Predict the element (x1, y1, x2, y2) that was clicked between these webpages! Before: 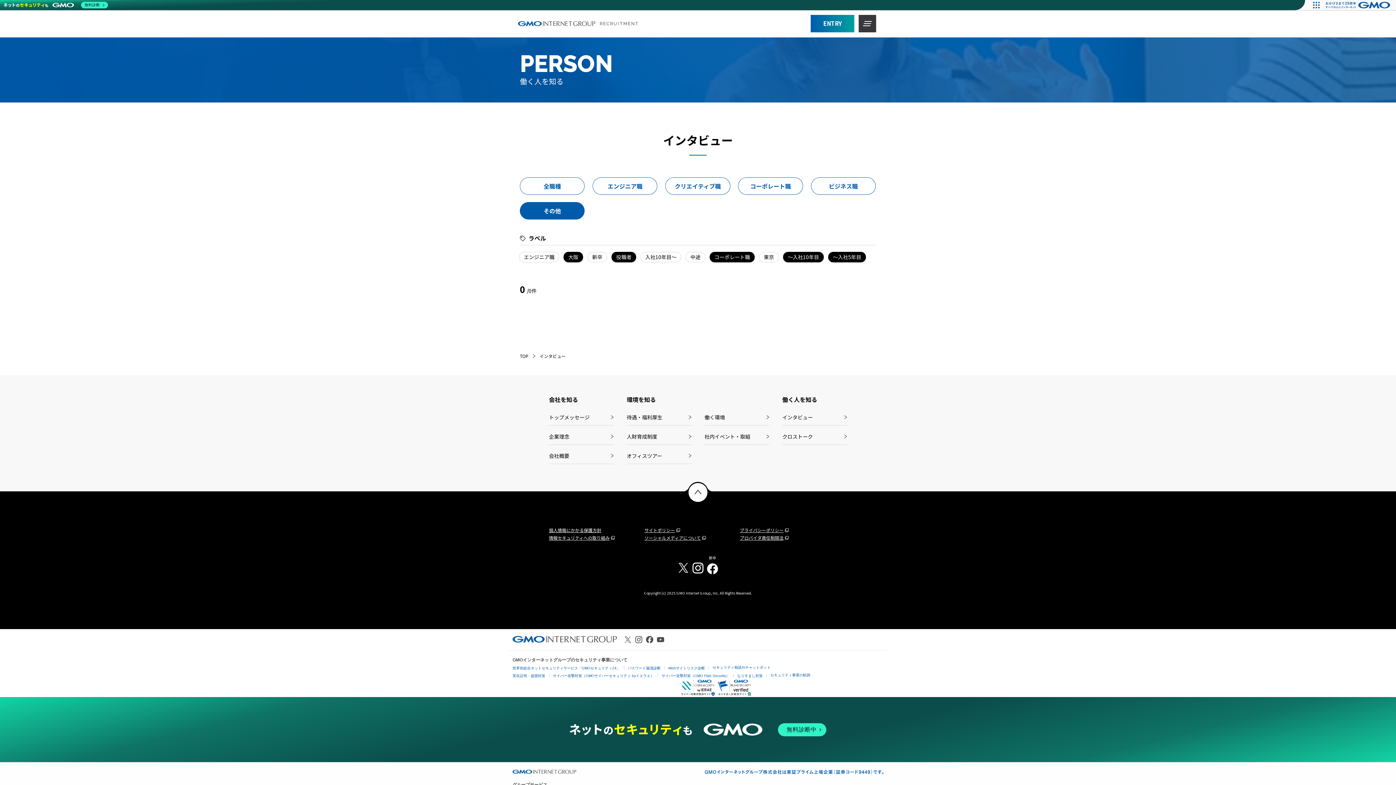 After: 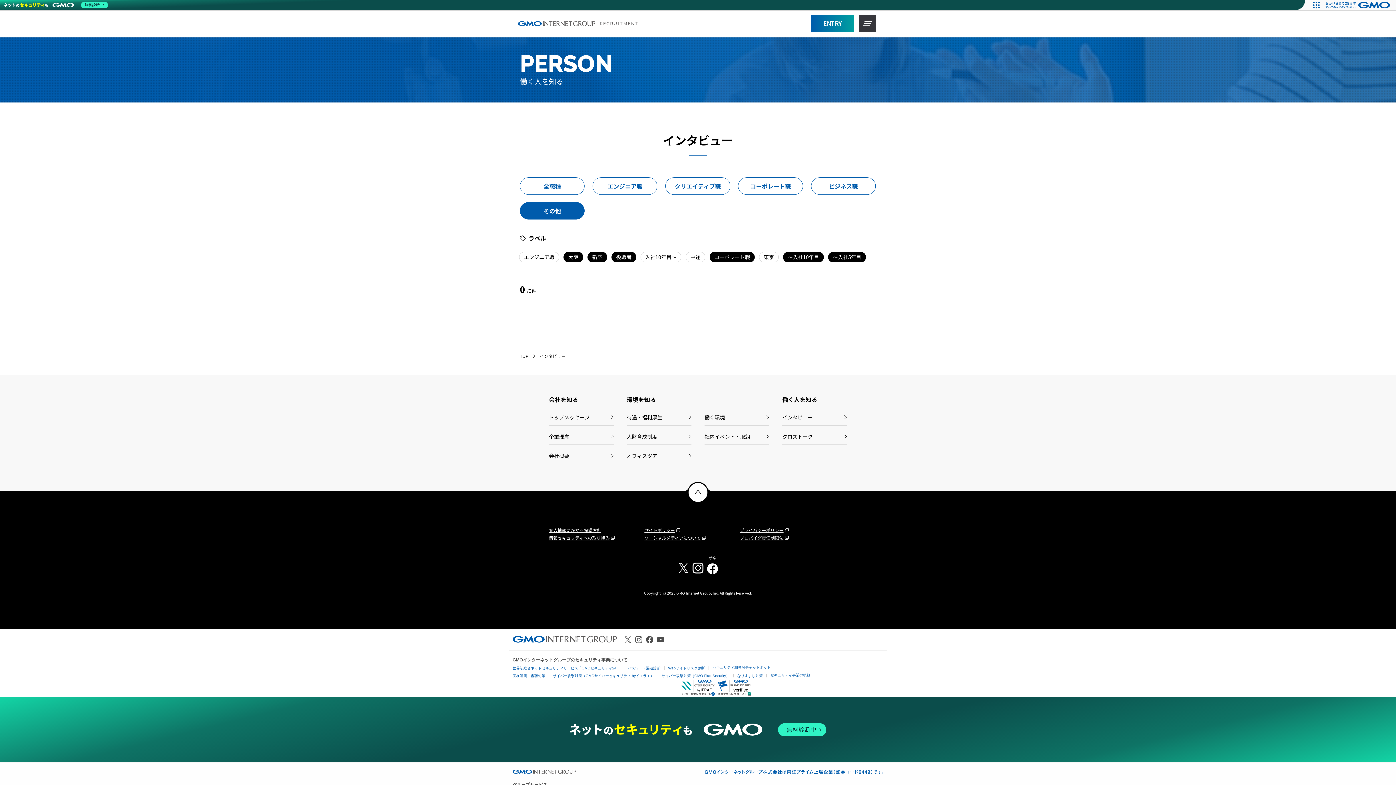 Action: bbox: (587, 252, 607, 262) label: 新卒